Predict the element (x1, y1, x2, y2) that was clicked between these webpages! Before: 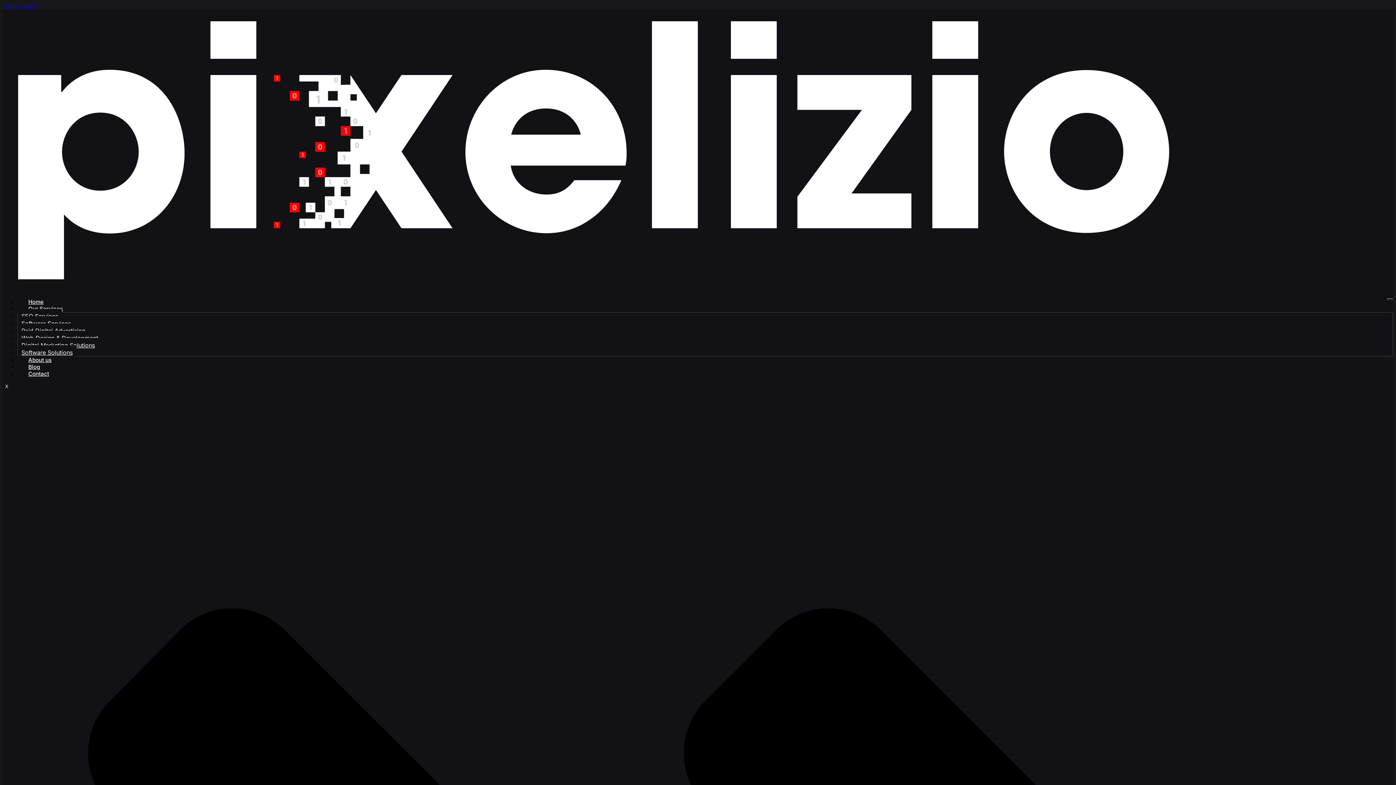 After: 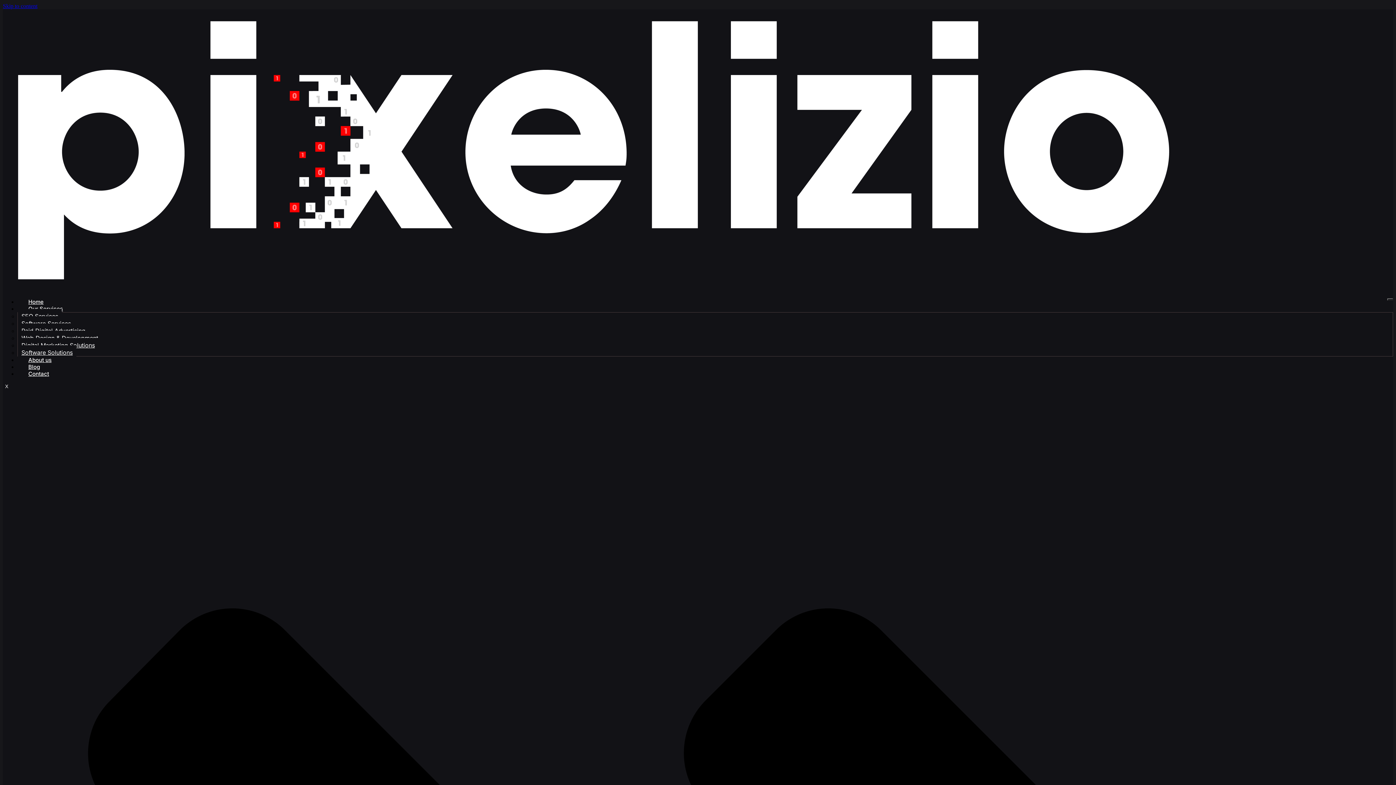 Action: bbox: (2, 285, 1184, 292)